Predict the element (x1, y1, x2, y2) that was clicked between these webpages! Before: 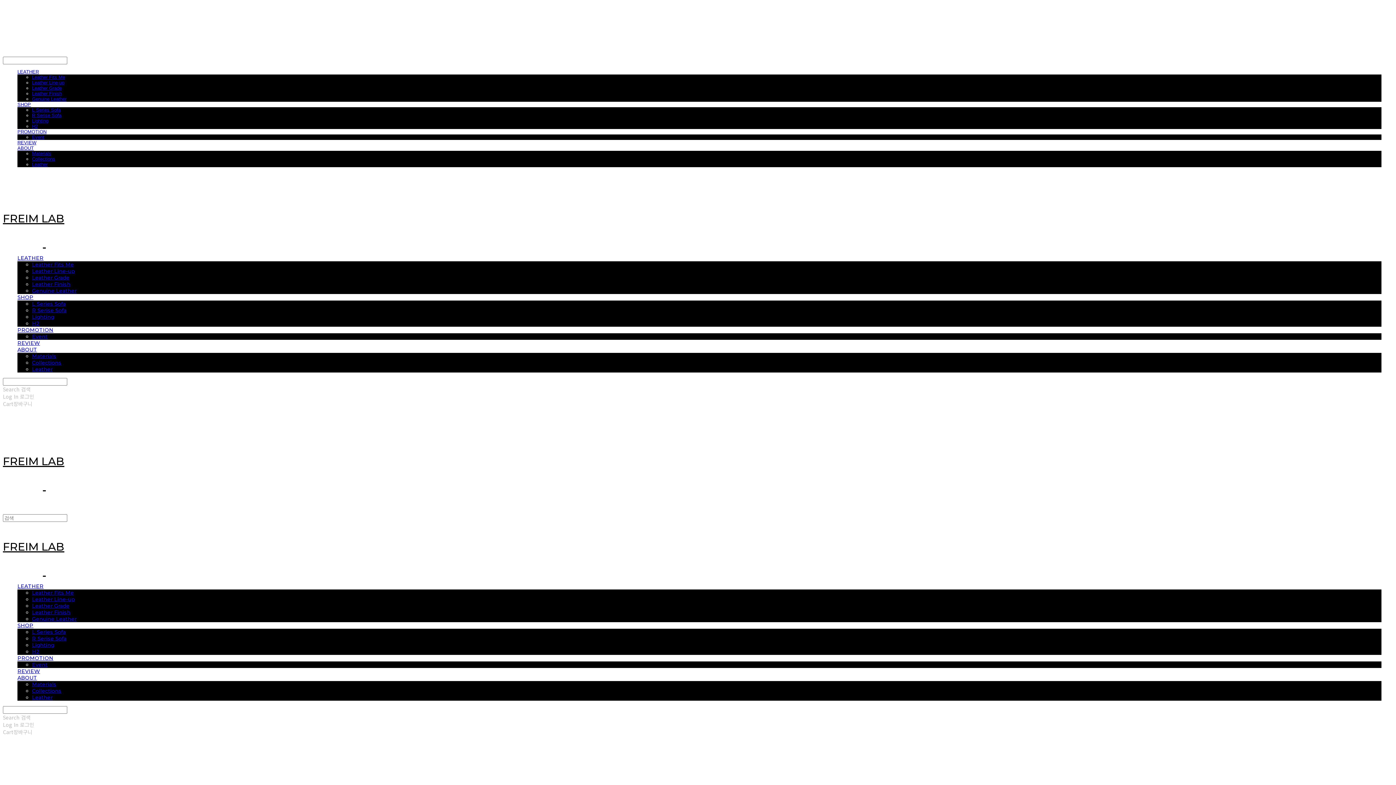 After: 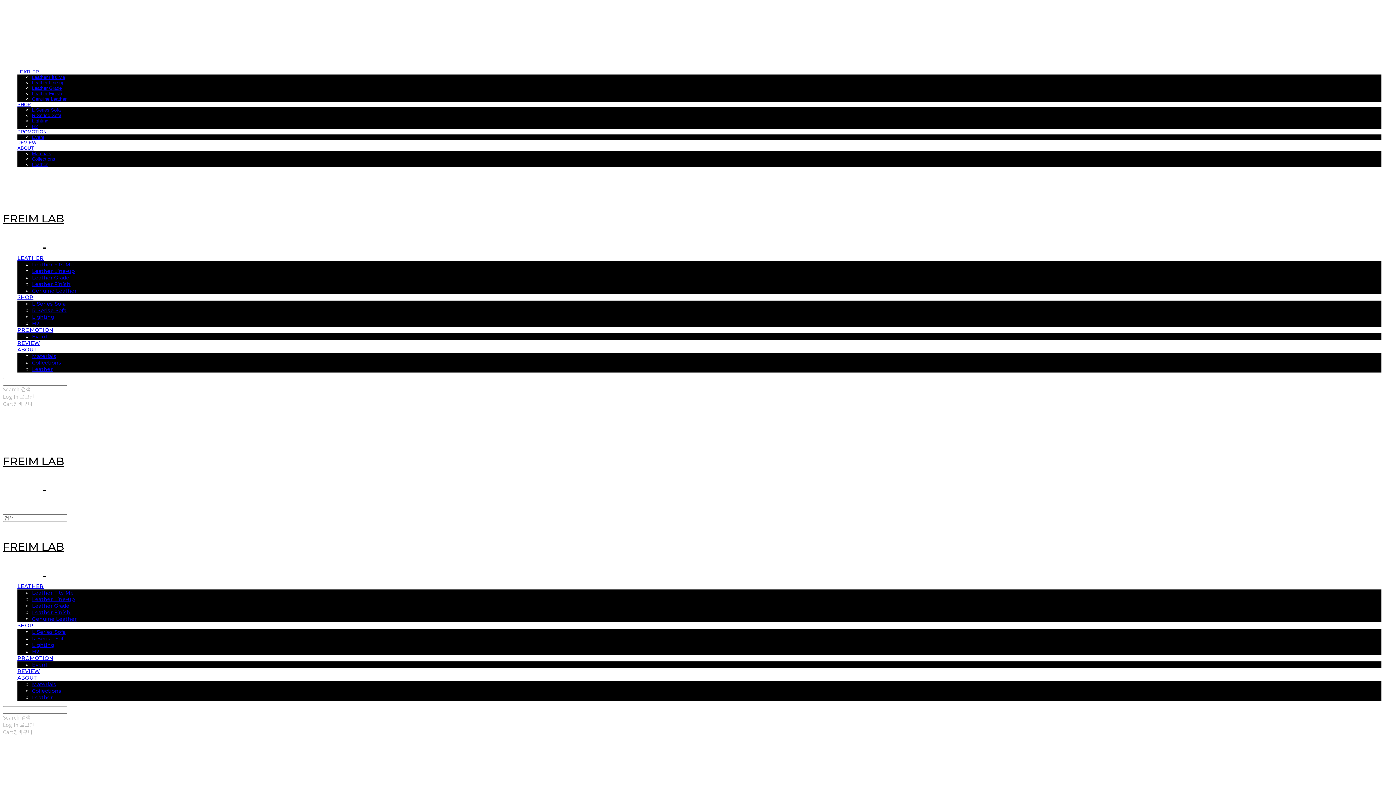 Action: label: Leather Grade bbox: (32, 274, 69, 281)